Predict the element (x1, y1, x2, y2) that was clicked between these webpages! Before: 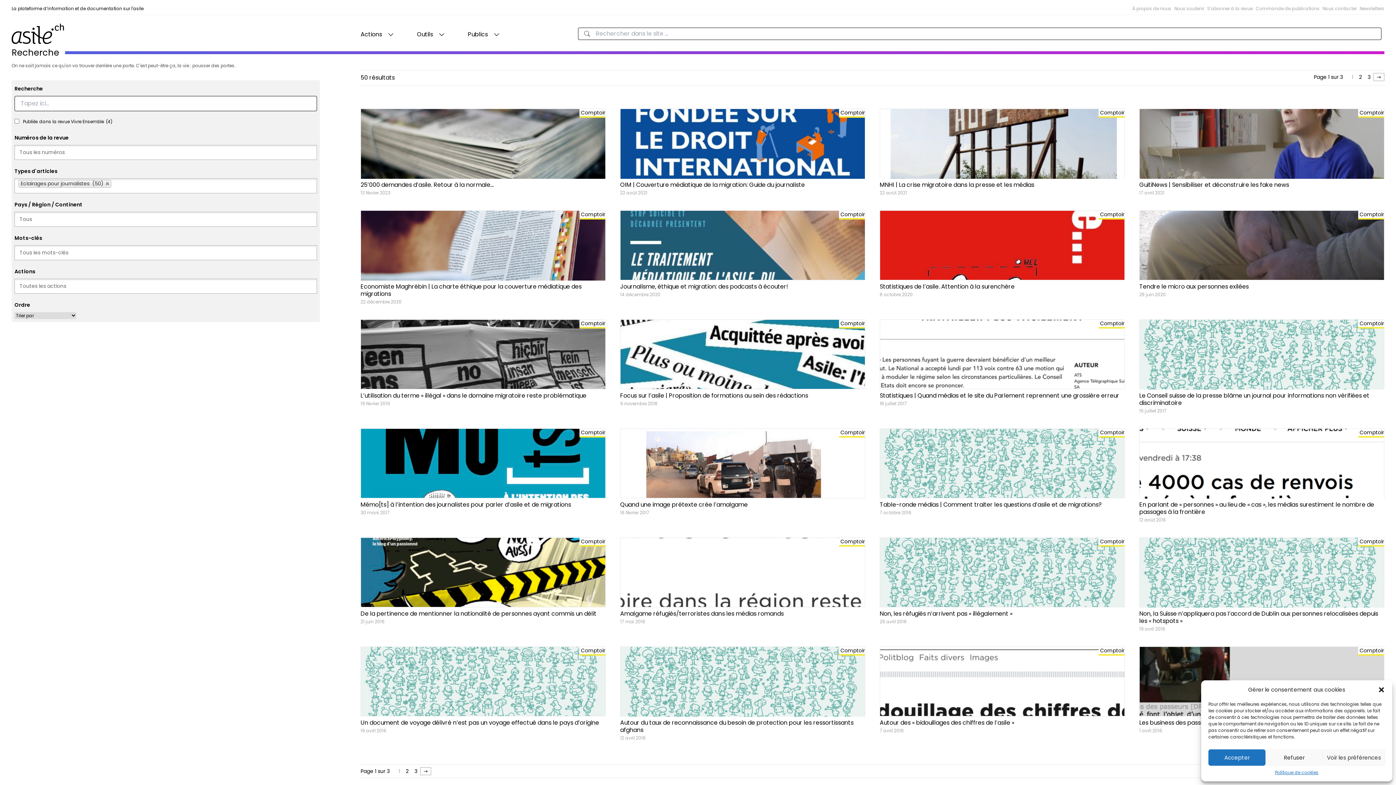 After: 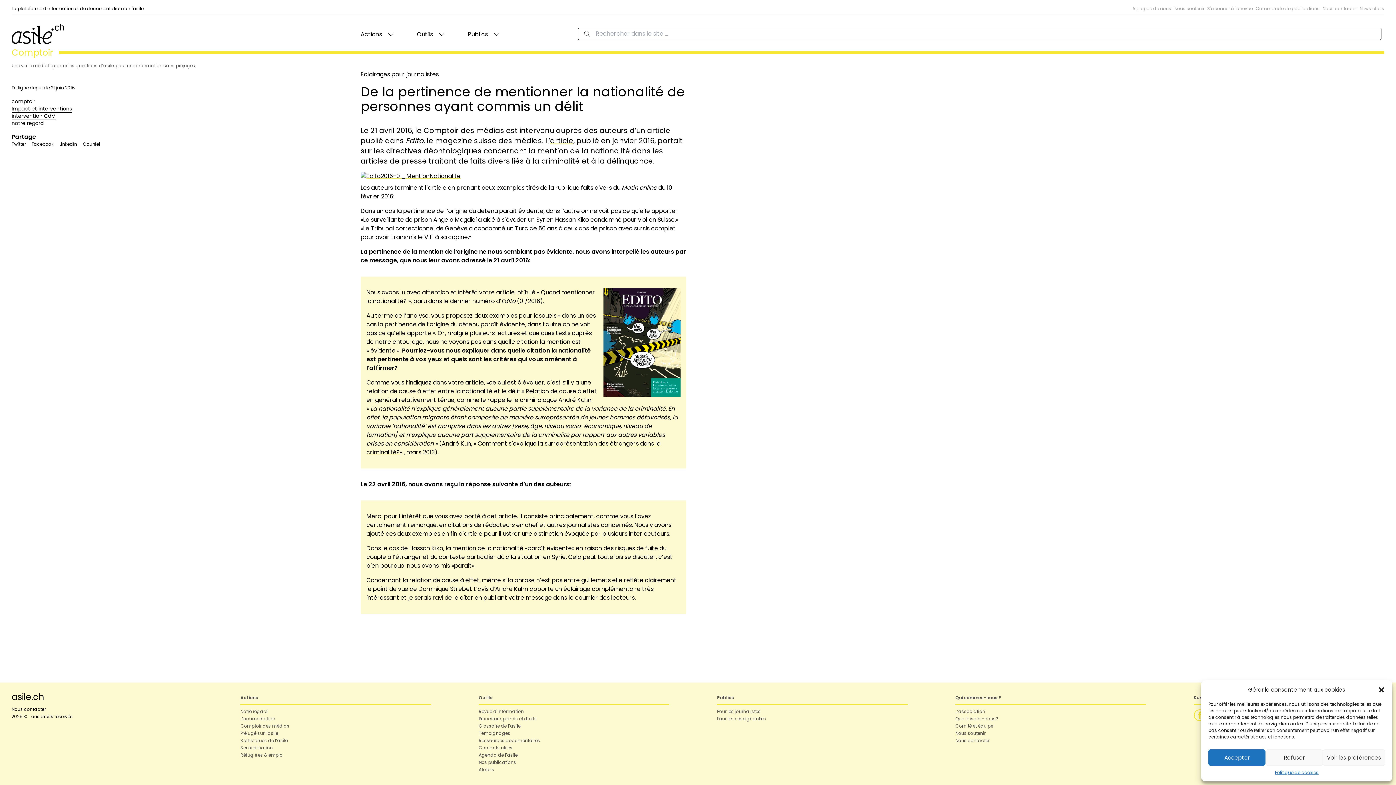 Action: bbox: (360, 537, 605, 632) label: Comptoir
De la pertinence de mentionner la nationalité de personnes ayant commis un délit
21 juin 2016